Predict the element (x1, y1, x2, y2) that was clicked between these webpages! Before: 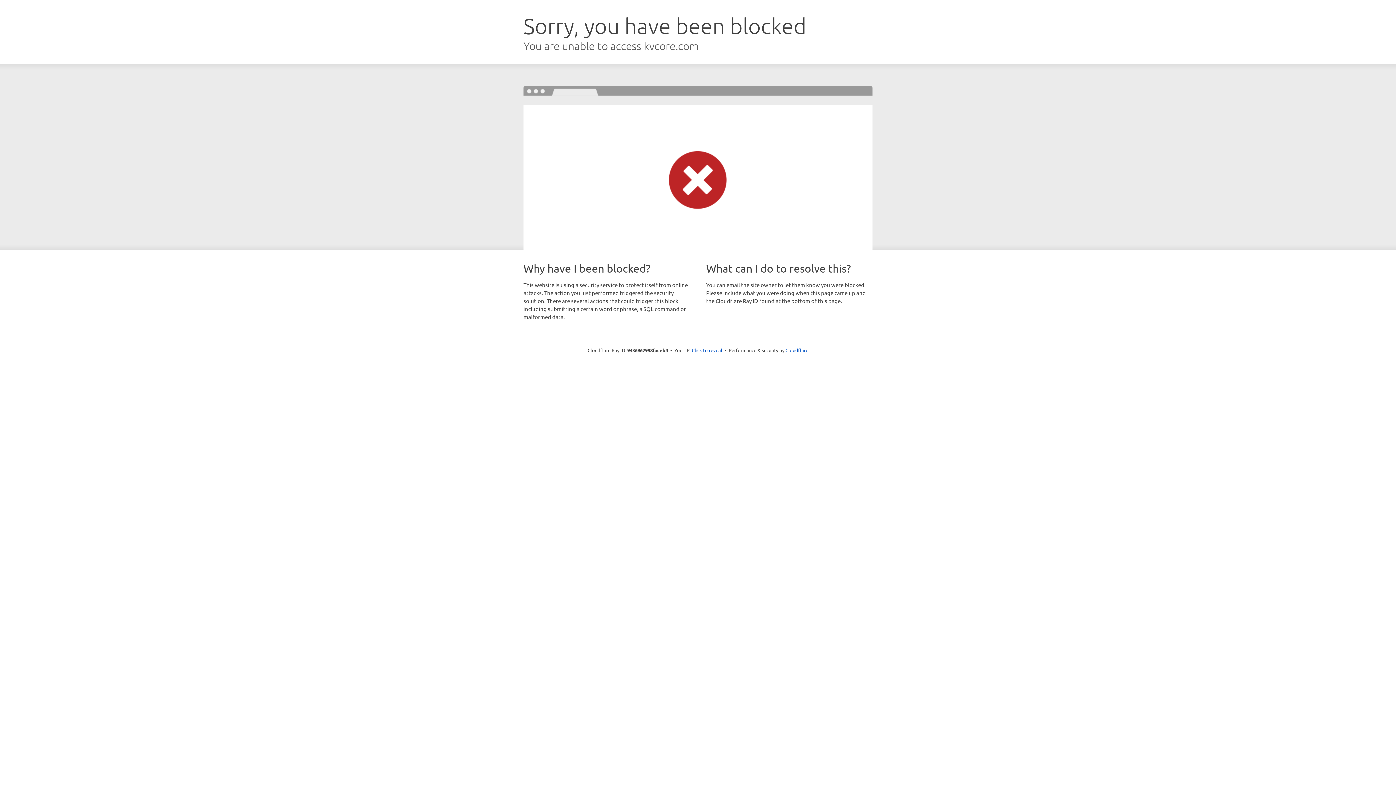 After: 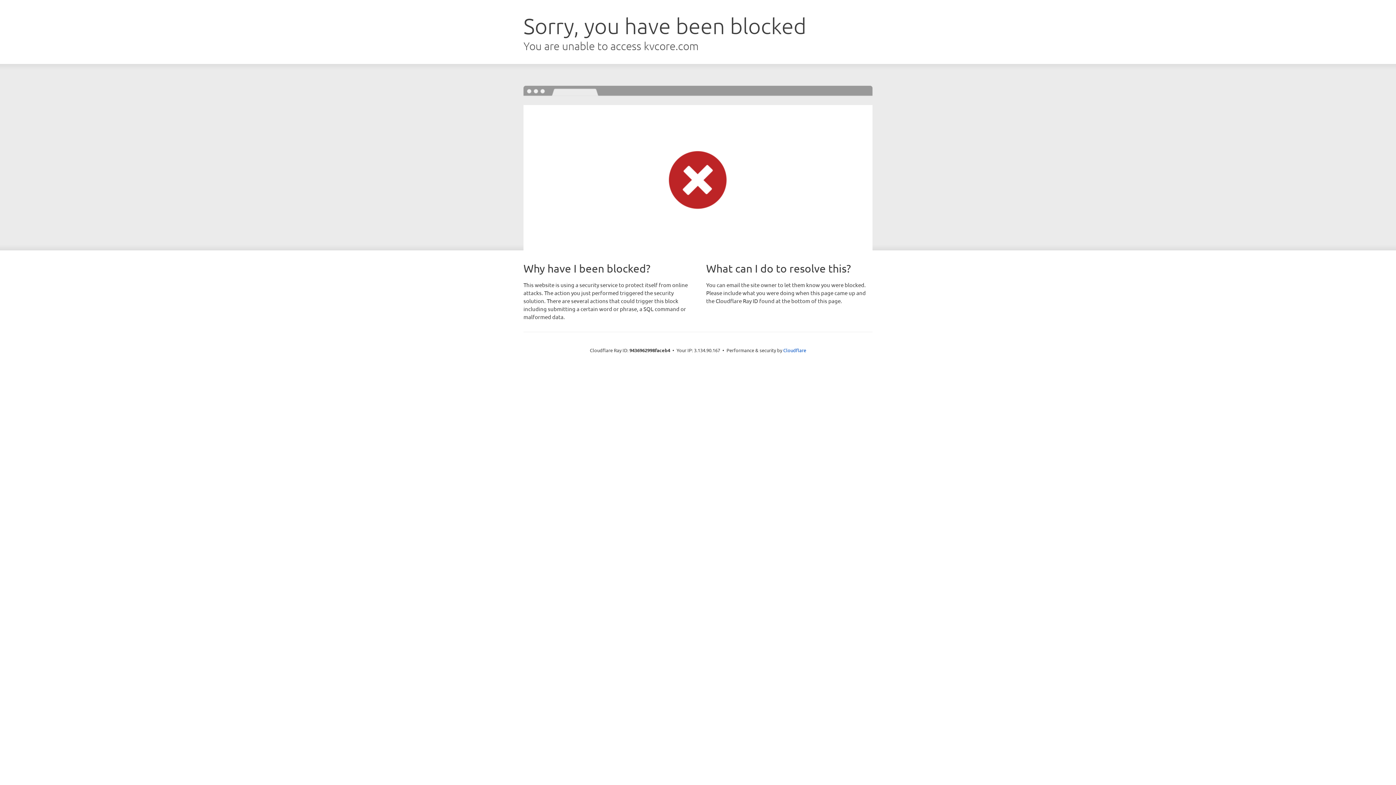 Action: bbox: (692, 346, 722, 353) label: Click to reveal